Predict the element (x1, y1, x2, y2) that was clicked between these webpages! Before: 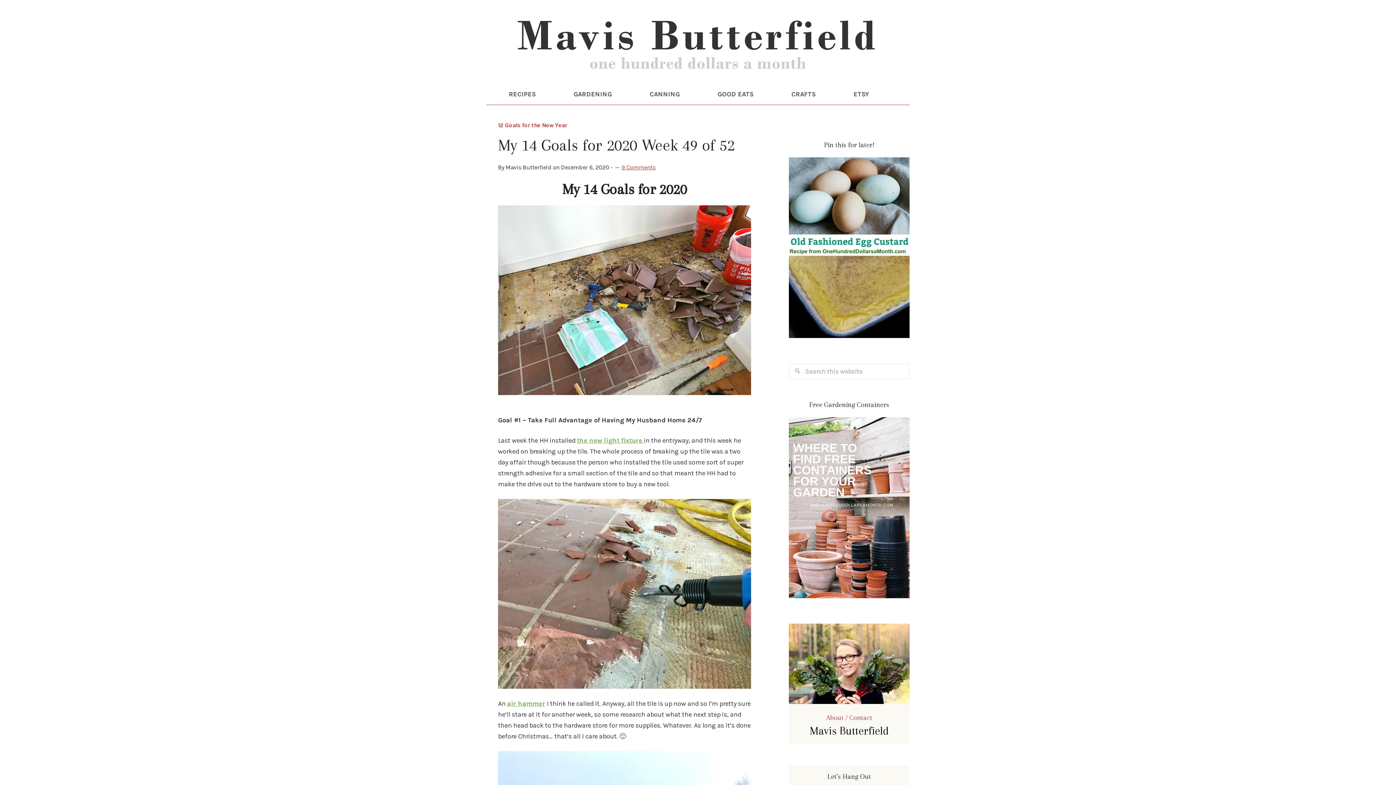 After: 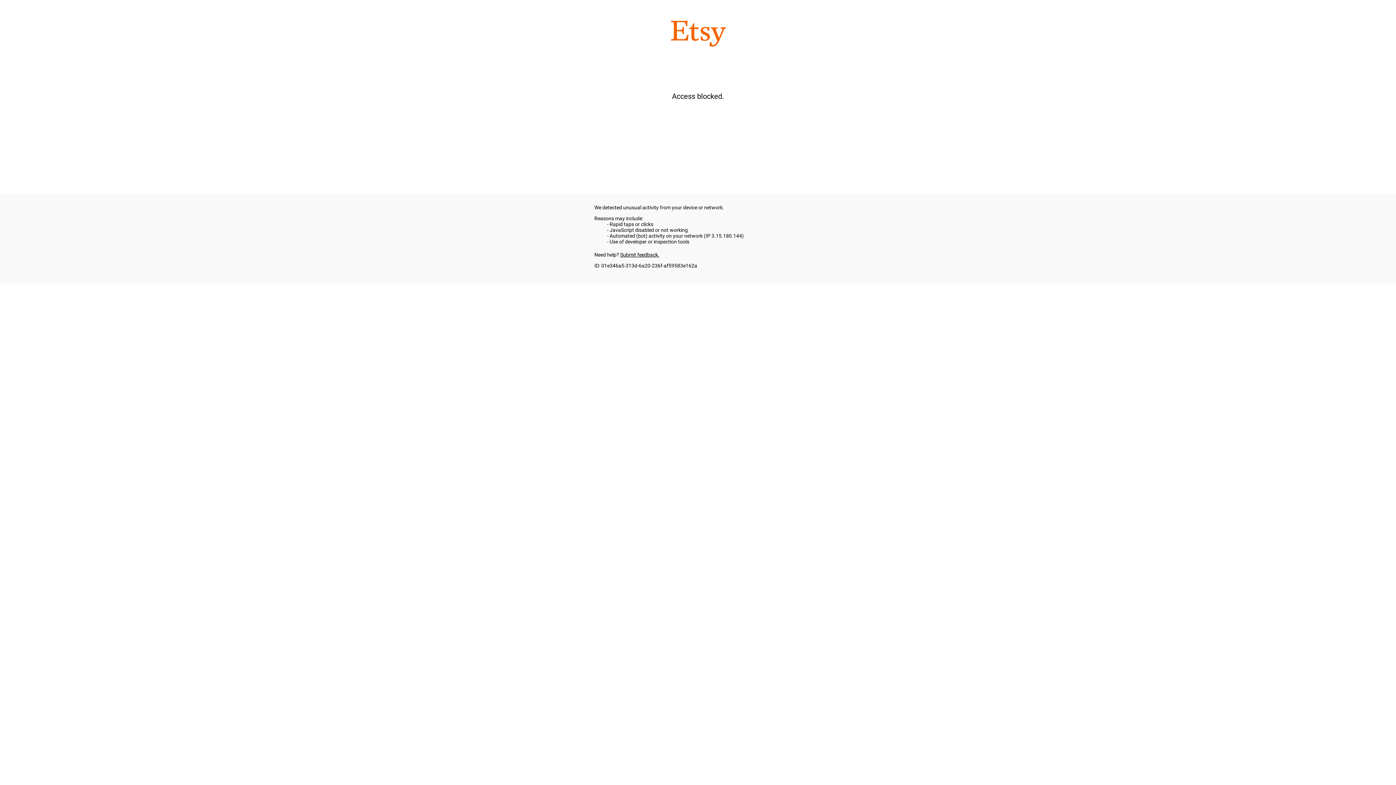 Action: bbox: (835, 83, 887, 104) label: ETSY